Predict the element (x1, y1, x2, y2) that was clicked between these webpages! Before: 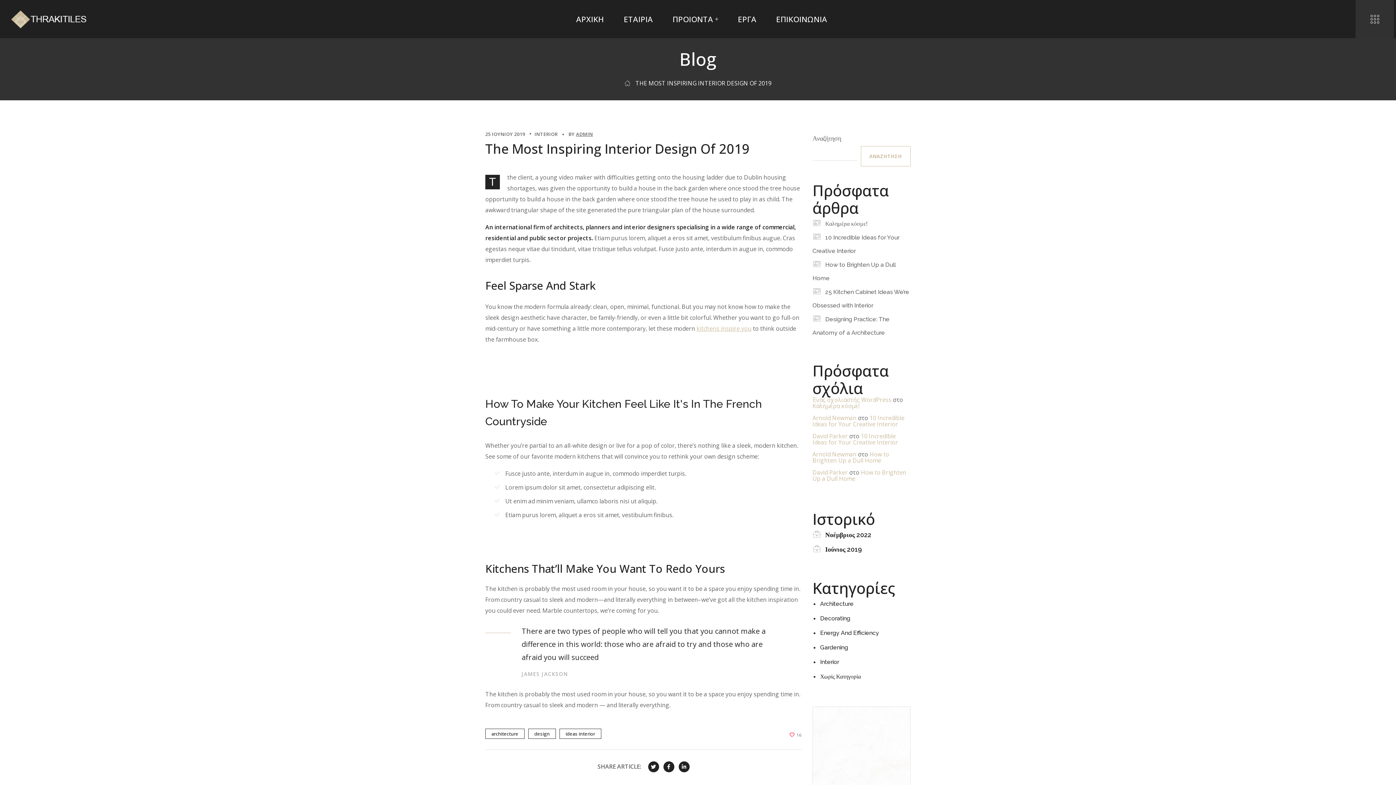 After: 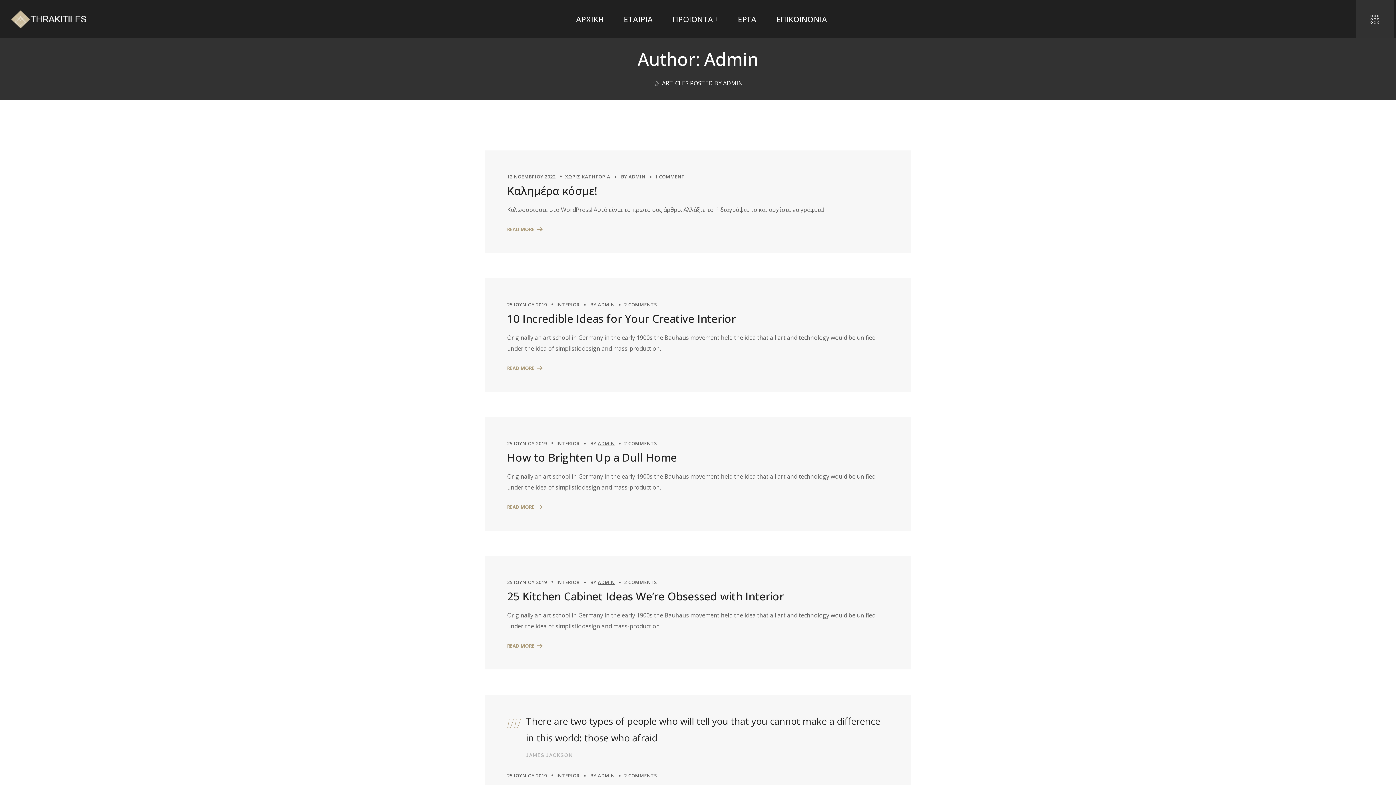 Action: label: ADMIN bbox: (576, 130, 593, 137)